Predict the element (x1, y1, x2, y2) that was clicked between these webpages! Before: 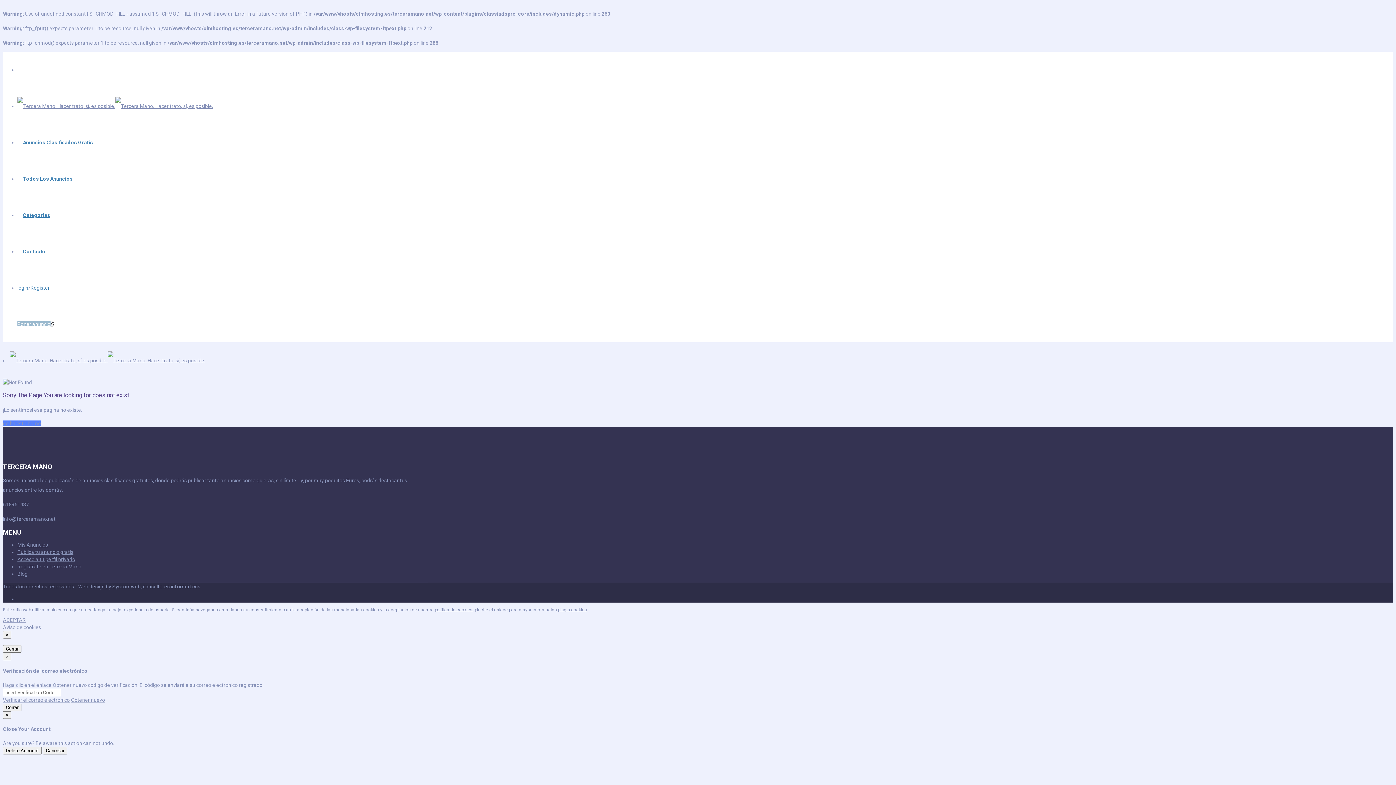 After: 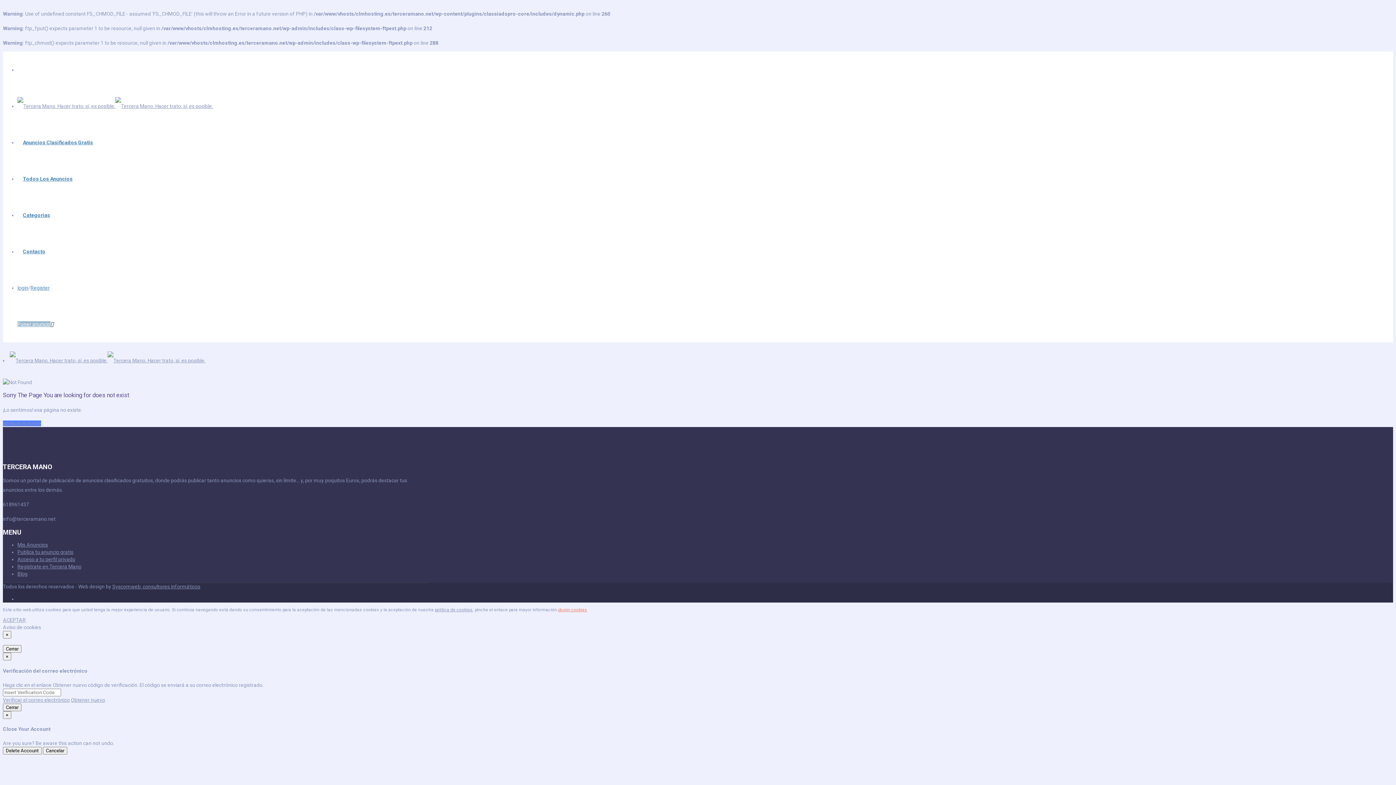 Action: bbox: (558, 607, 587, 612) label: plugin cookies